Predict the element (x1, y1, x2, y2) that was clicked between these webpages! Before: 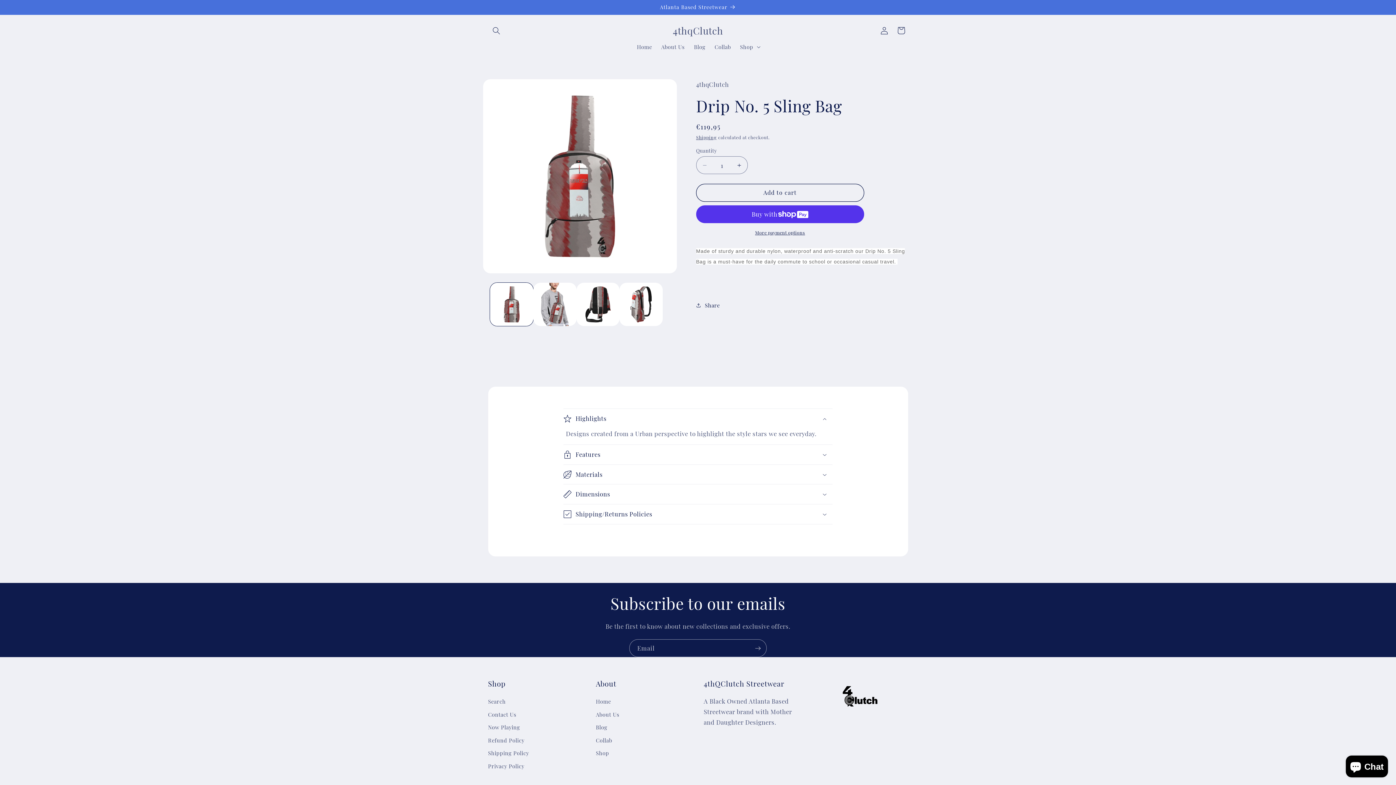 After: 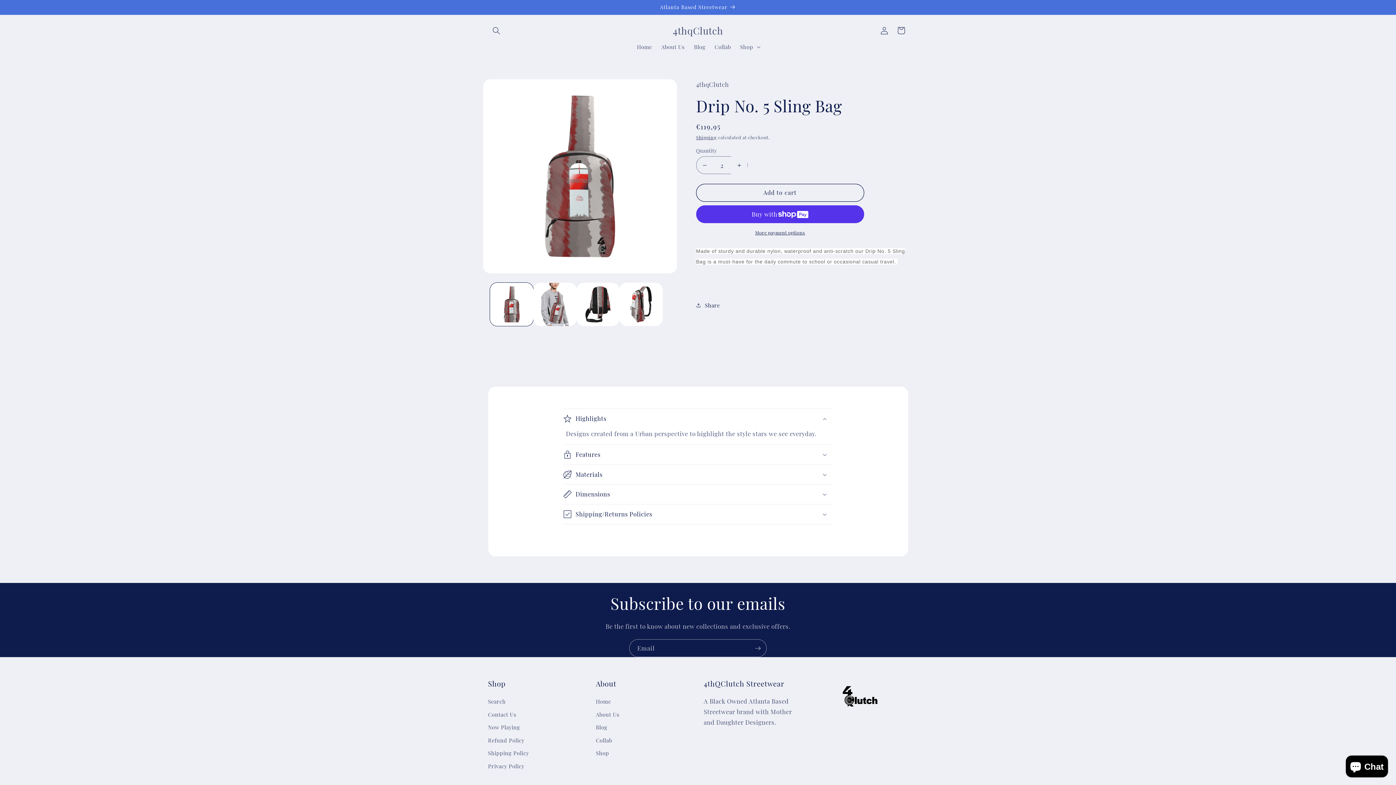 Action: bbox: (731, 156, 747, 174) label: Increase quantity for Drip No. 5 Sling Bag